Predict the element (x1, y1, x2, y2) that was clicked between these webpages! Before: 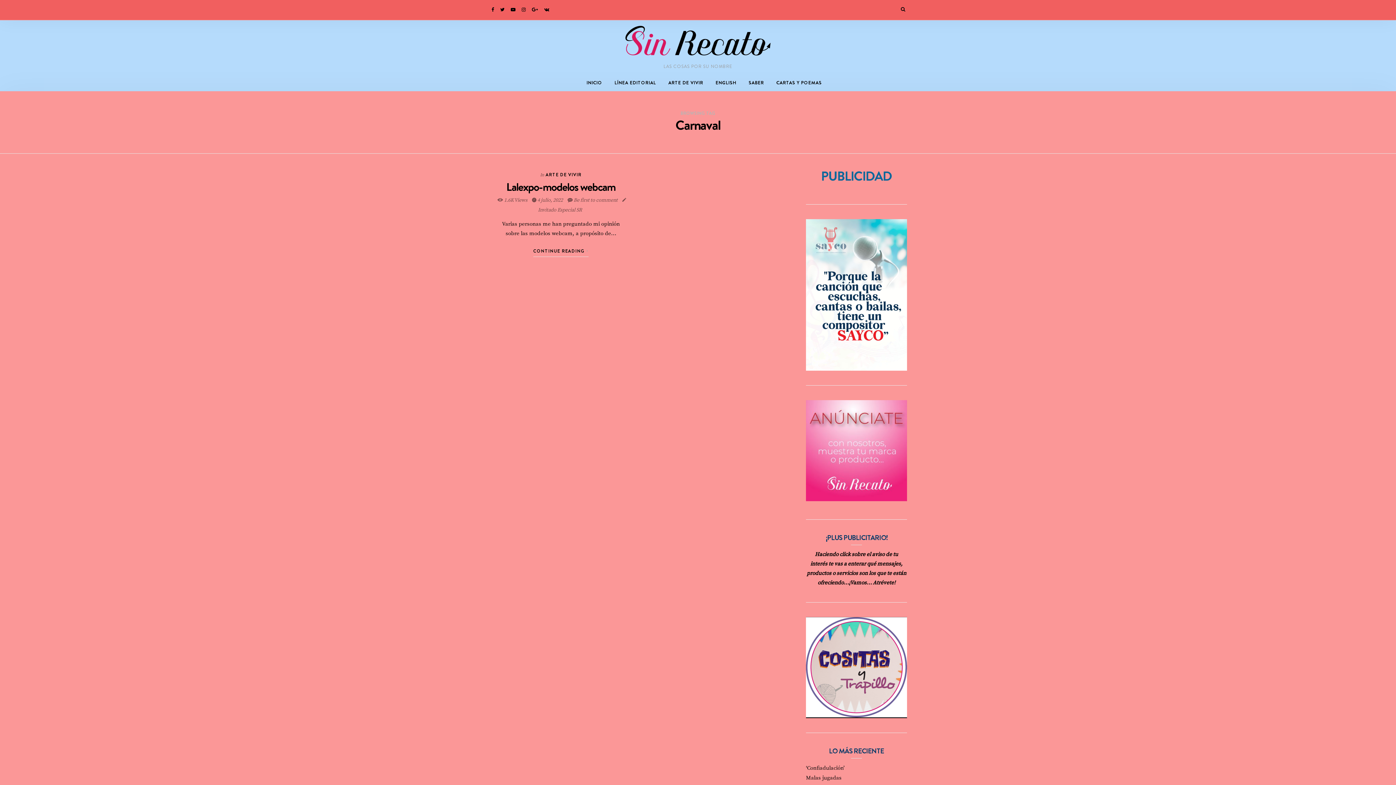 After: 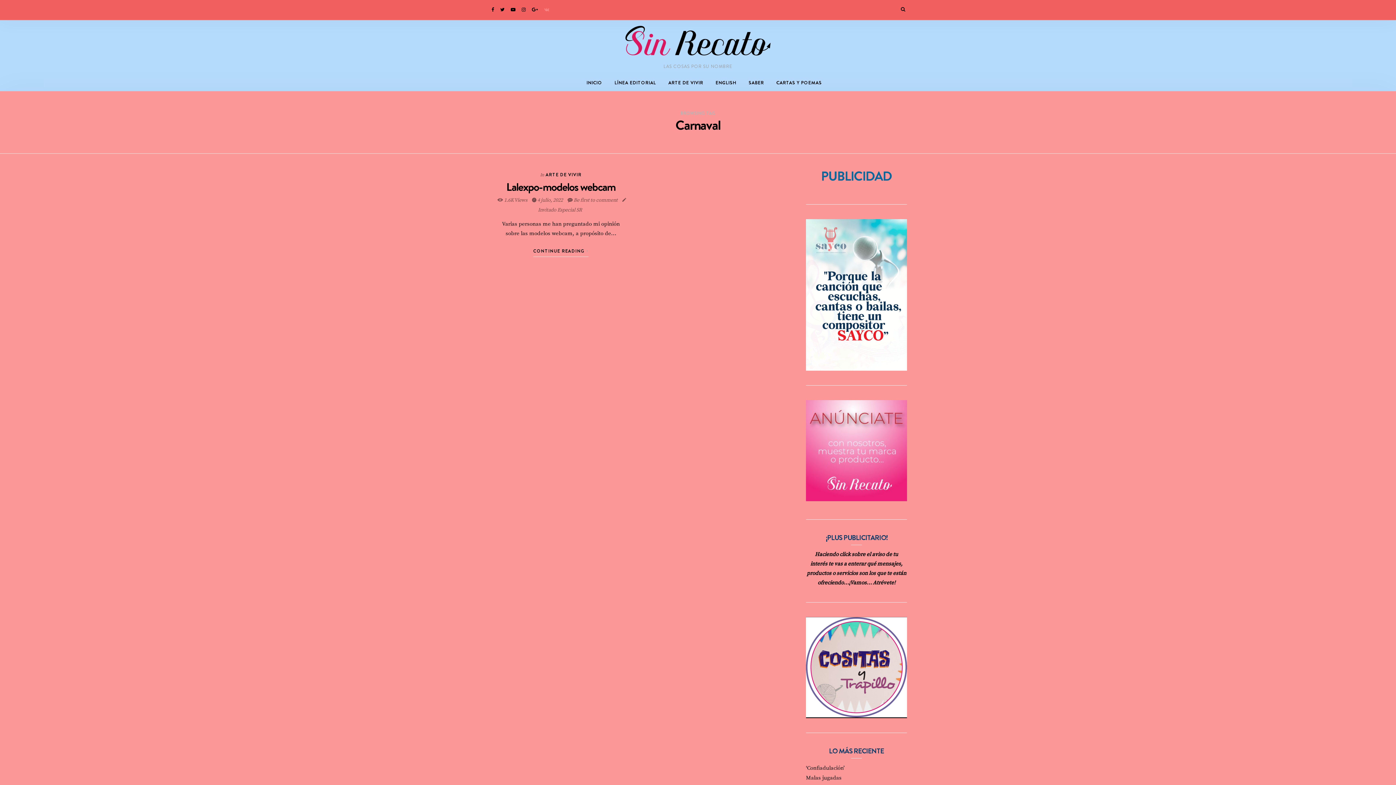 Action: label:   bbox: (541, 6, 553, 12)